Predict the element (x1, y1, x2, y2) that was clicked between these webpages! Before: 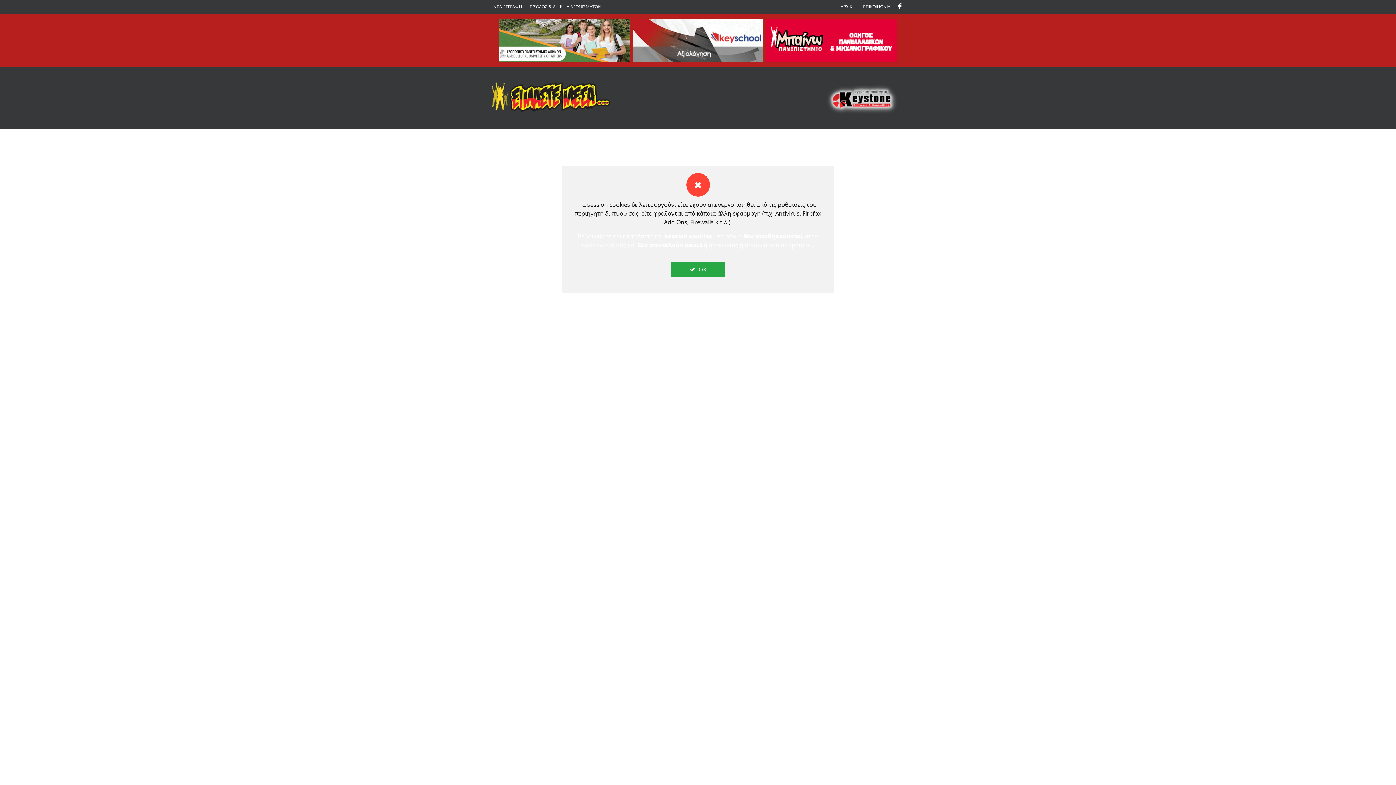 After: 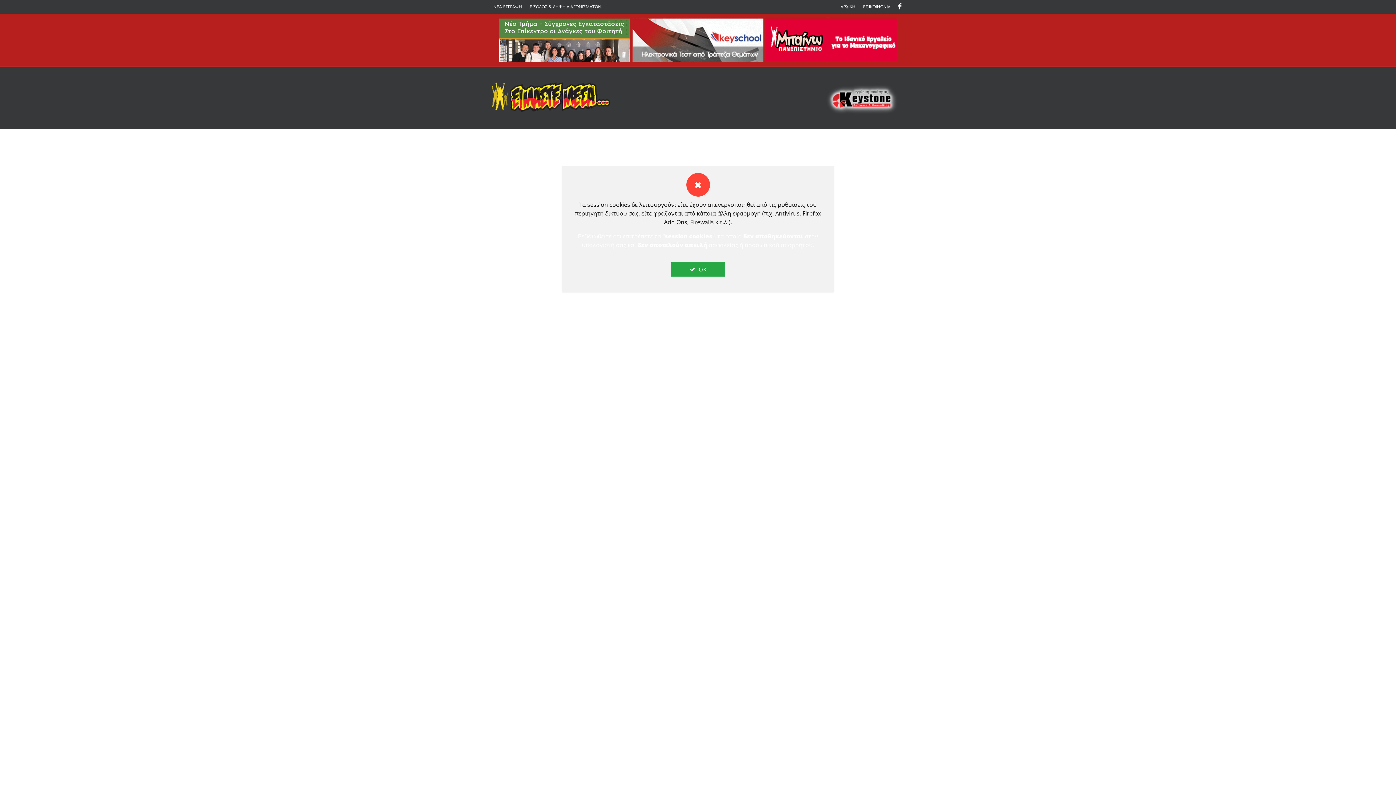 Action: label:   bbox: (498, 35, 632, 43)